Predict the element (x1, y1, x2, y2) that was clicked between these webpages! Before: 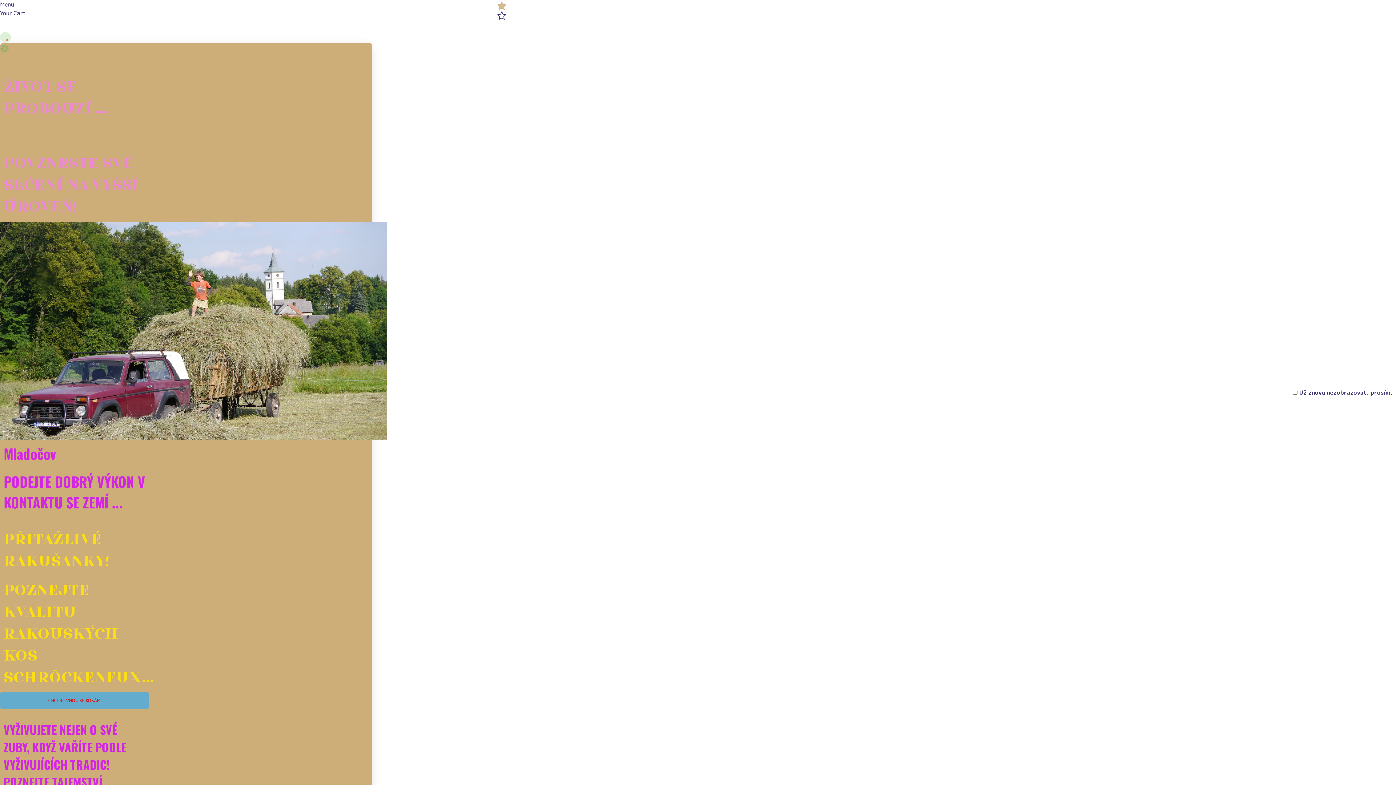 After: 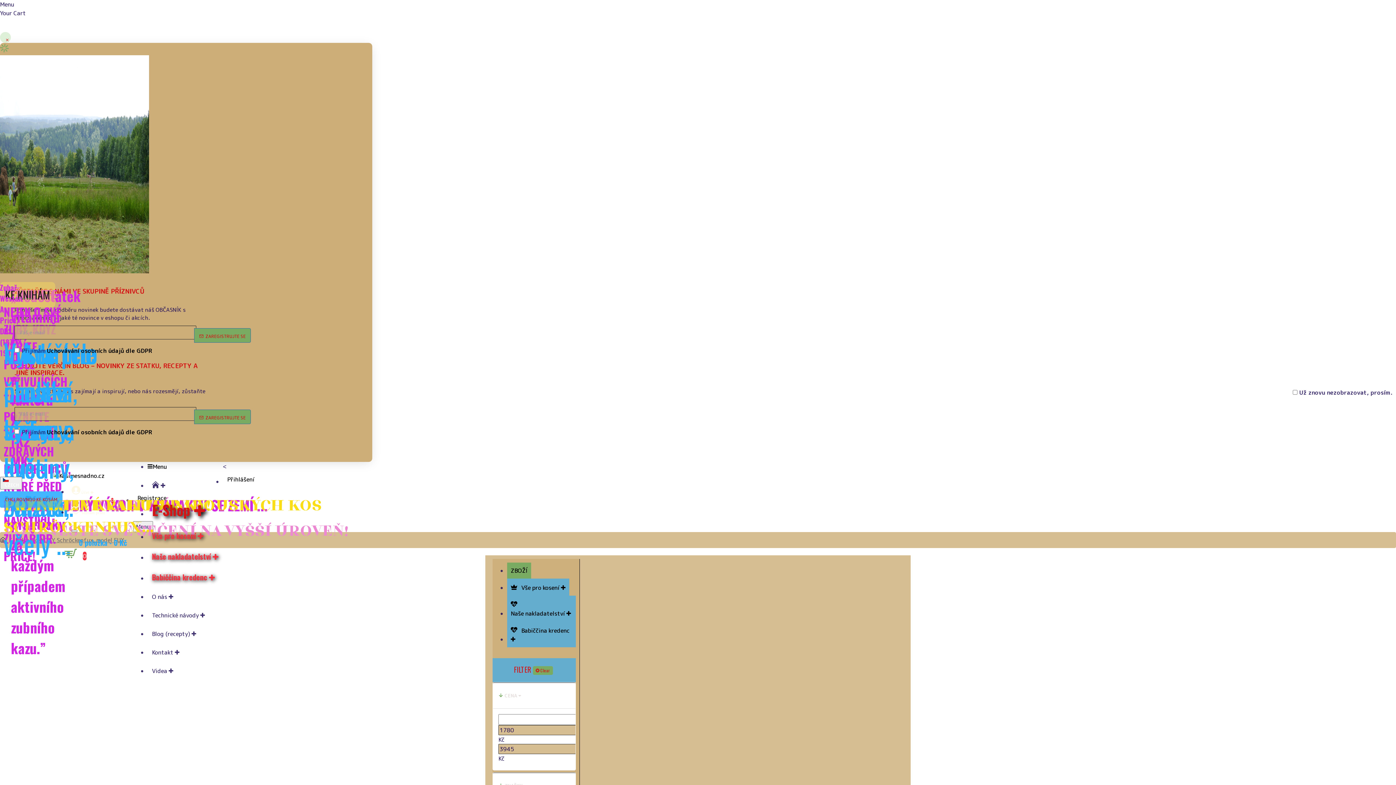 Action: bbox: (0, 692, 148, 709) label: CHCI ROVNOU KE KOSÁM